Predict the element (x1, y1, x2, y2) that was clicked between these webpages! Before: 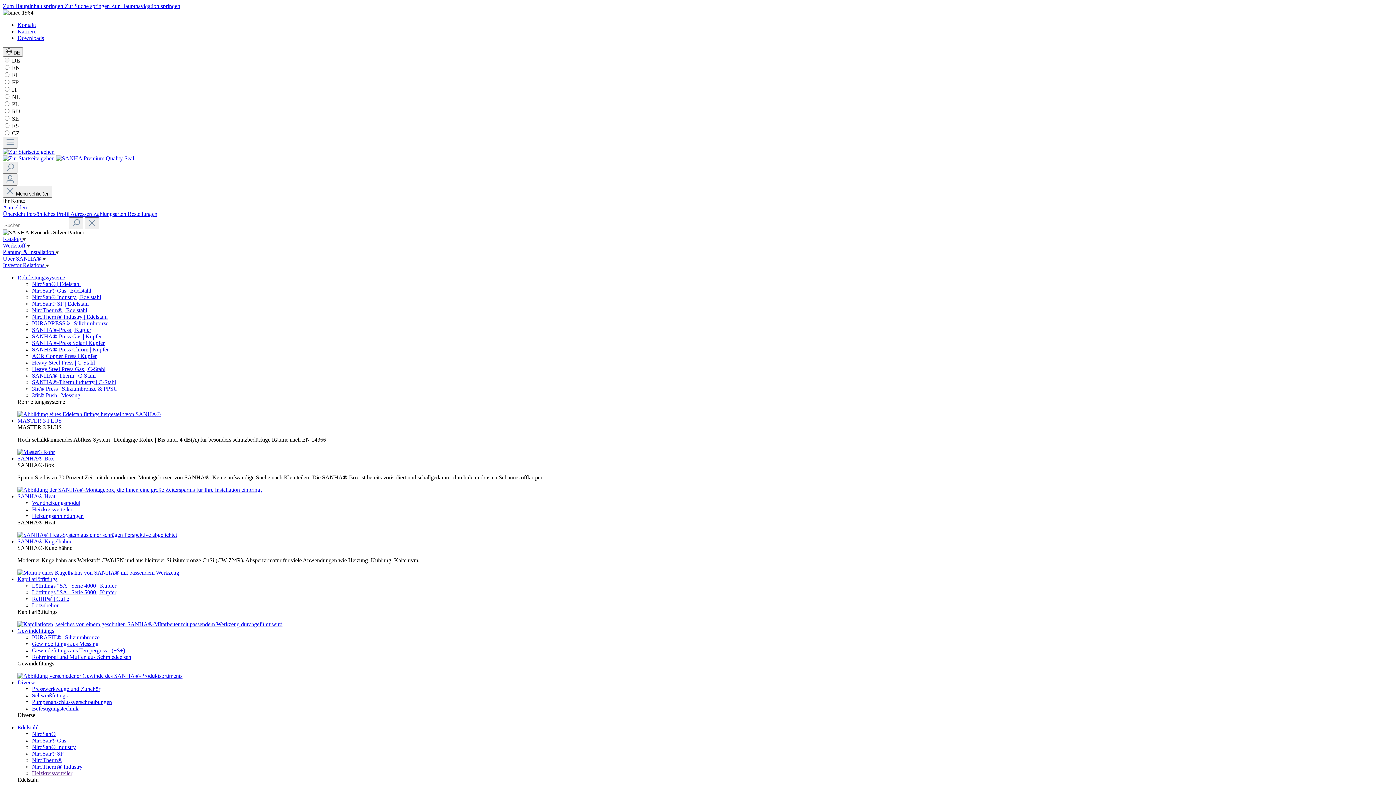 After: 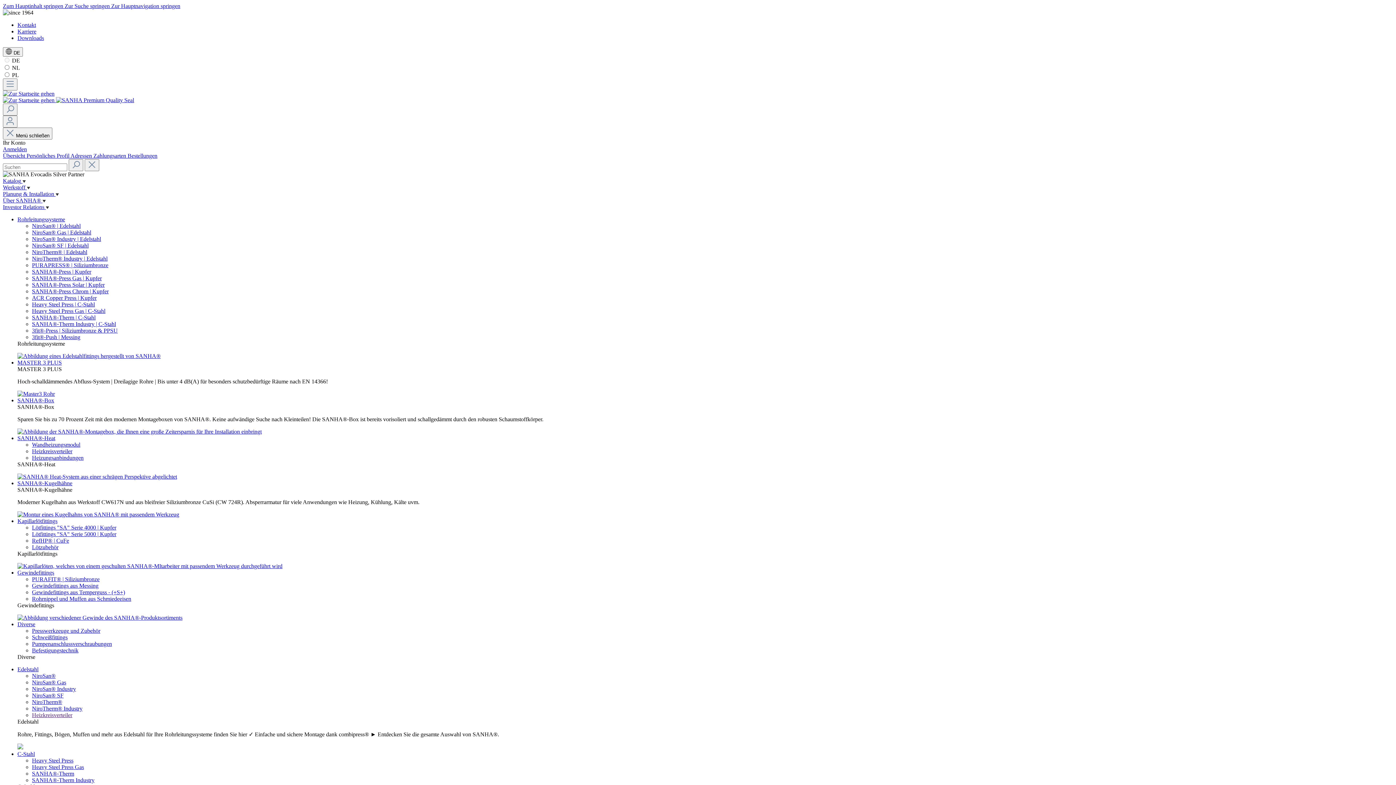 Action: label: Karriere bbox: (17, 28, 36, 34)